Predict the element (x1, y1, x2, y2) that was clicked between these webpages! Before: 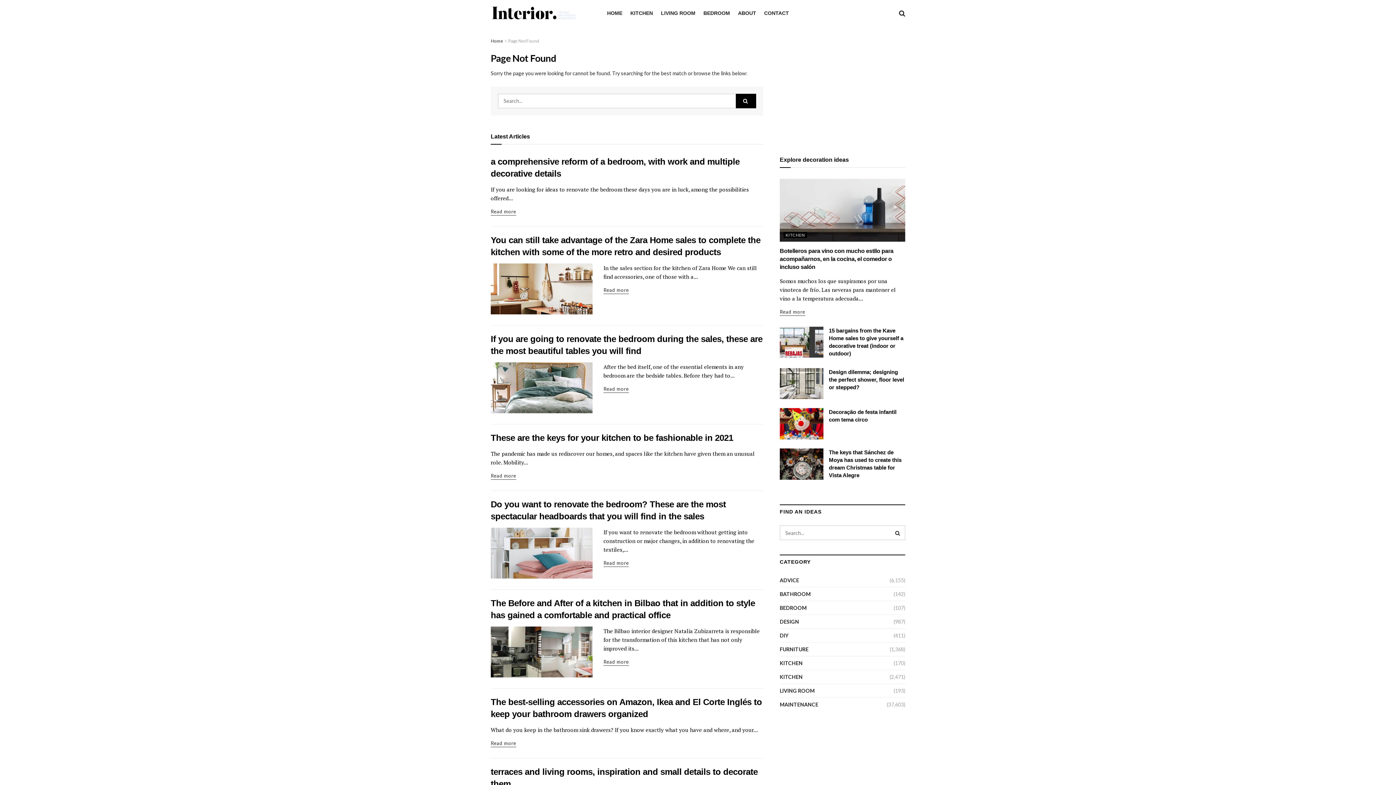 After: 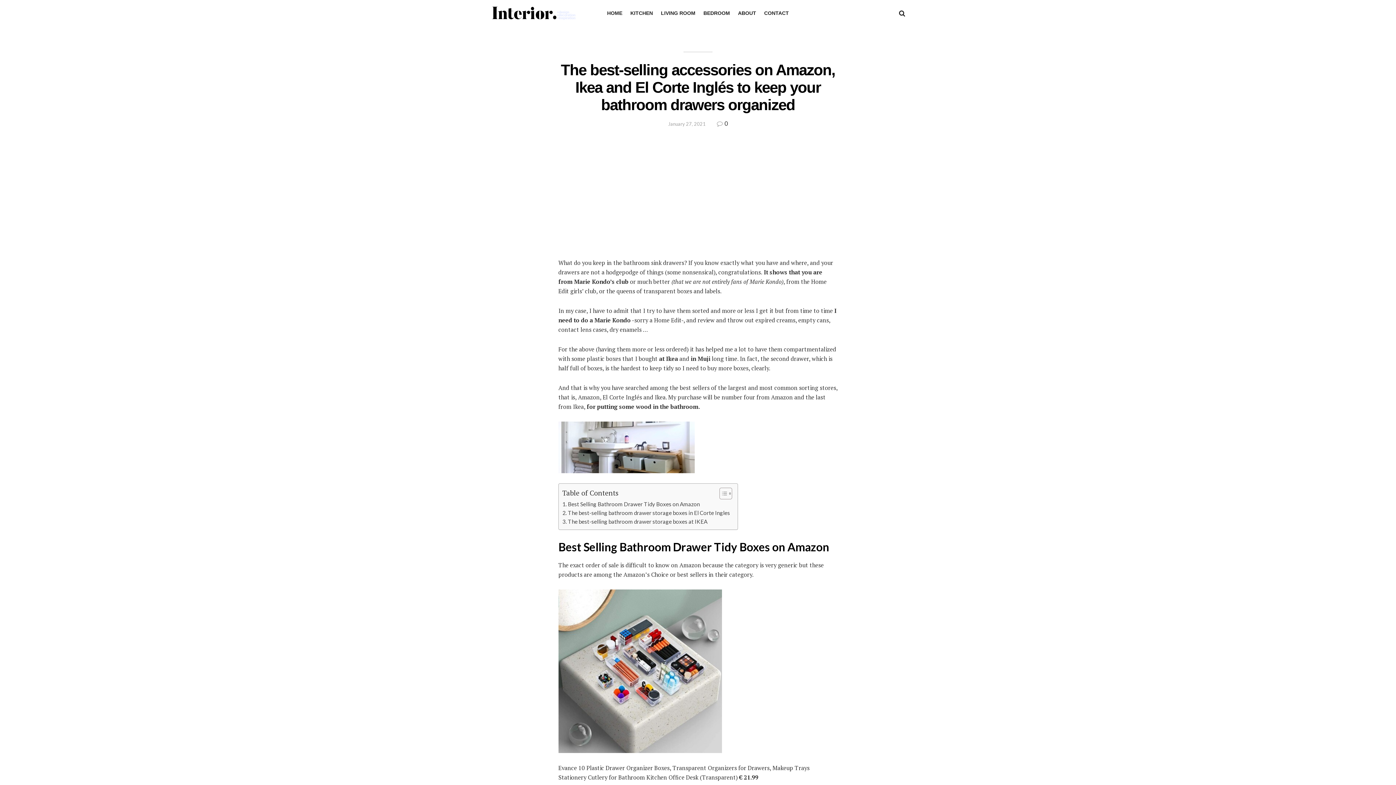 Action: bbox: (490, 739, 516, 747) label: Read more